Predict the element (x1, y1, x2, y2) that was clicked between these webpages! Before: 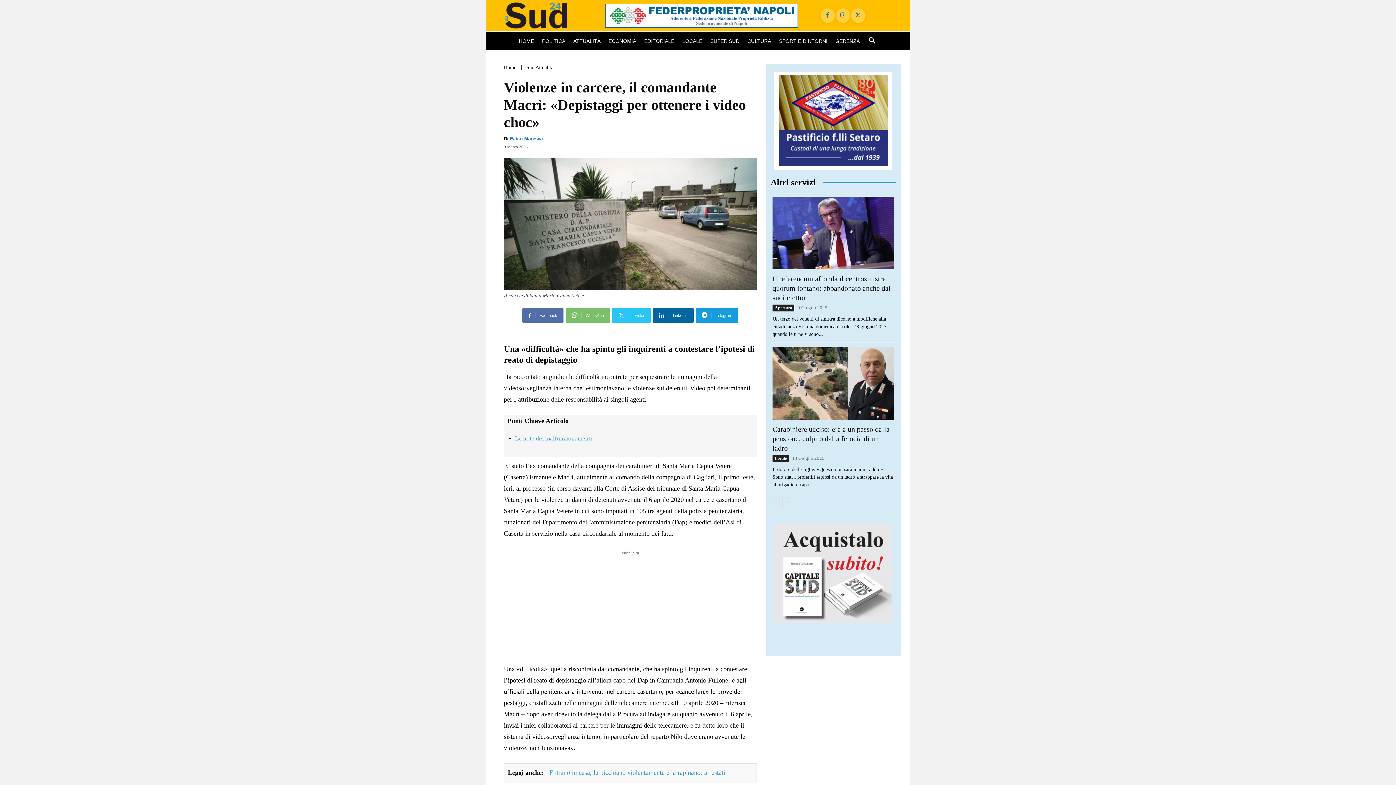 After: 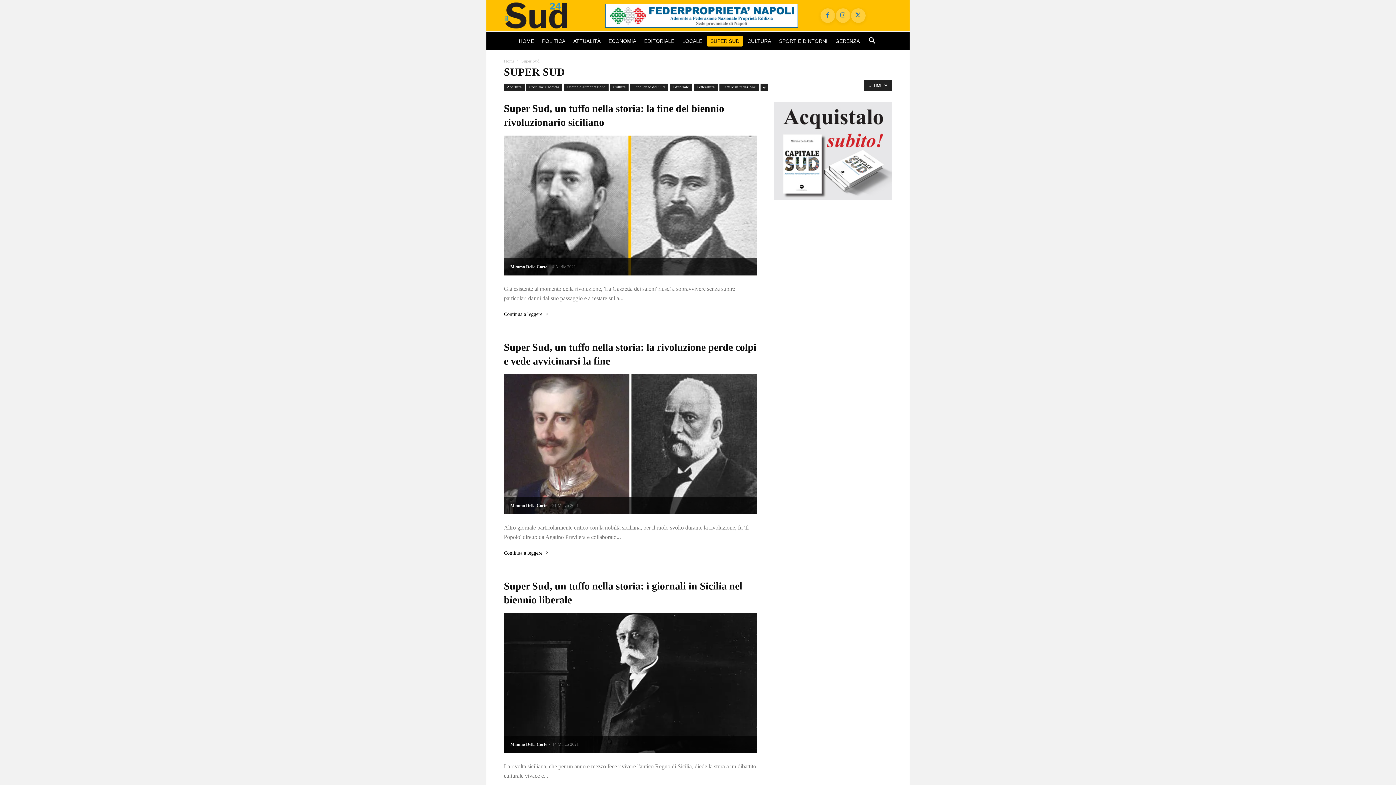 Action: bbox: (706, 35, 743, 46) label: SUPER SUD